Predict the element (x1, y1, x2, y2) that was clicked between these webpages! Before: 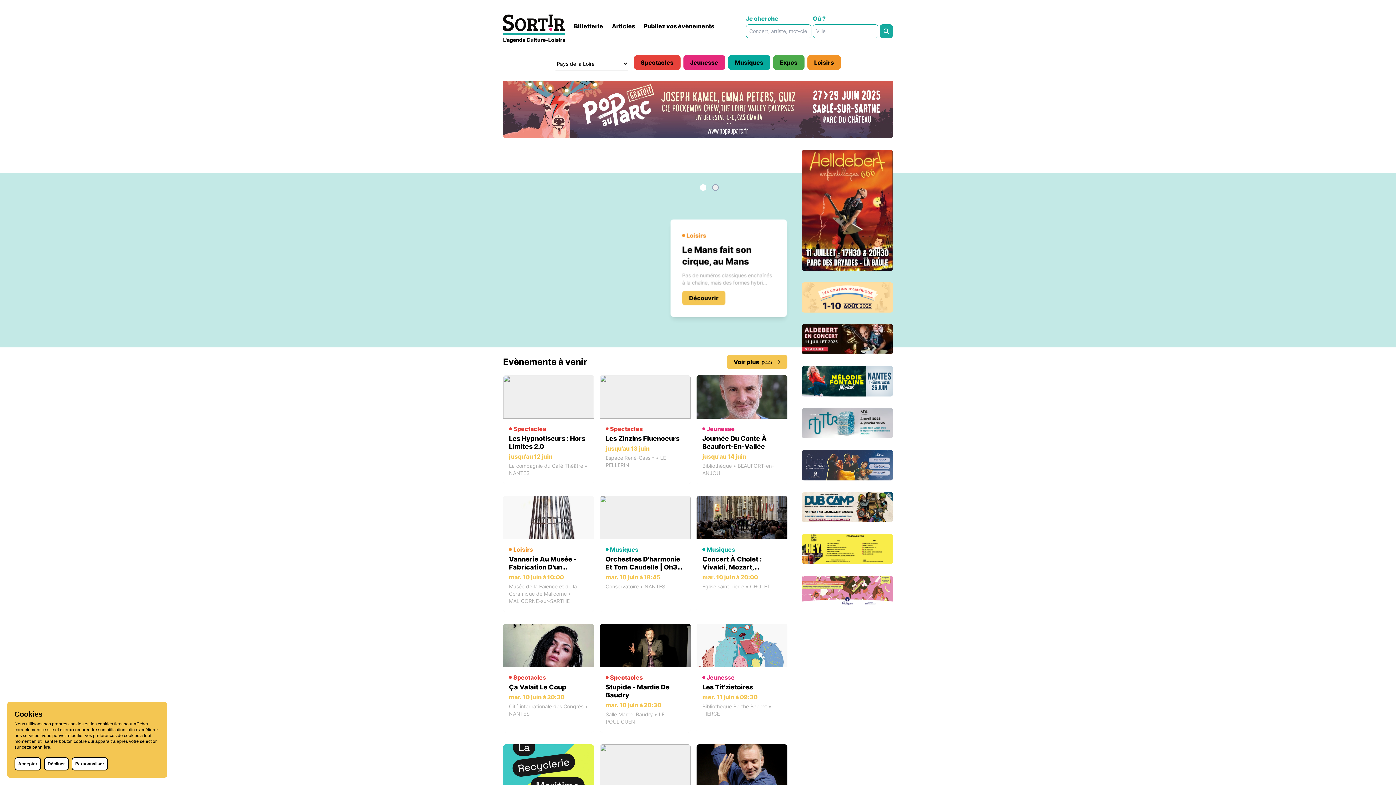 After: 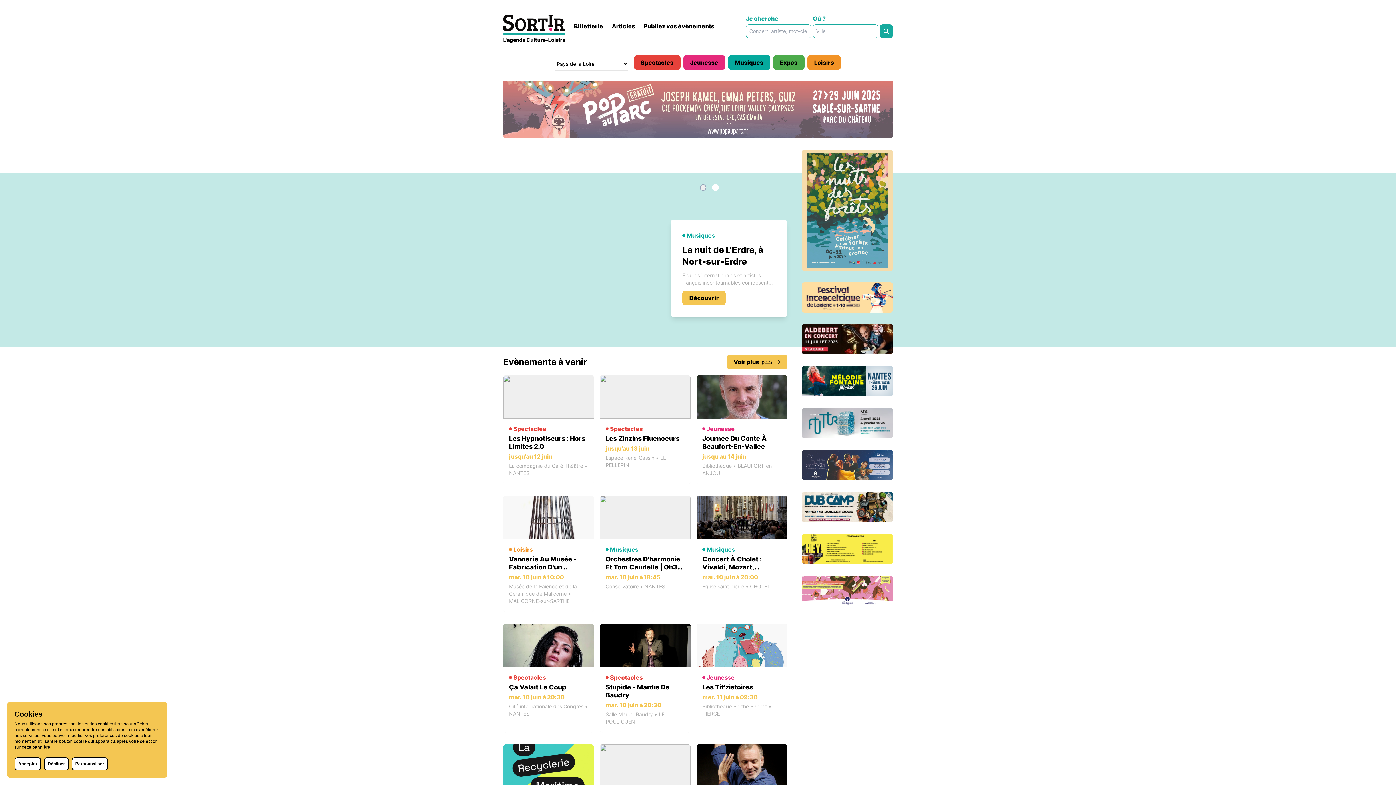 Action: bbox: (503, 77, 893, 138)